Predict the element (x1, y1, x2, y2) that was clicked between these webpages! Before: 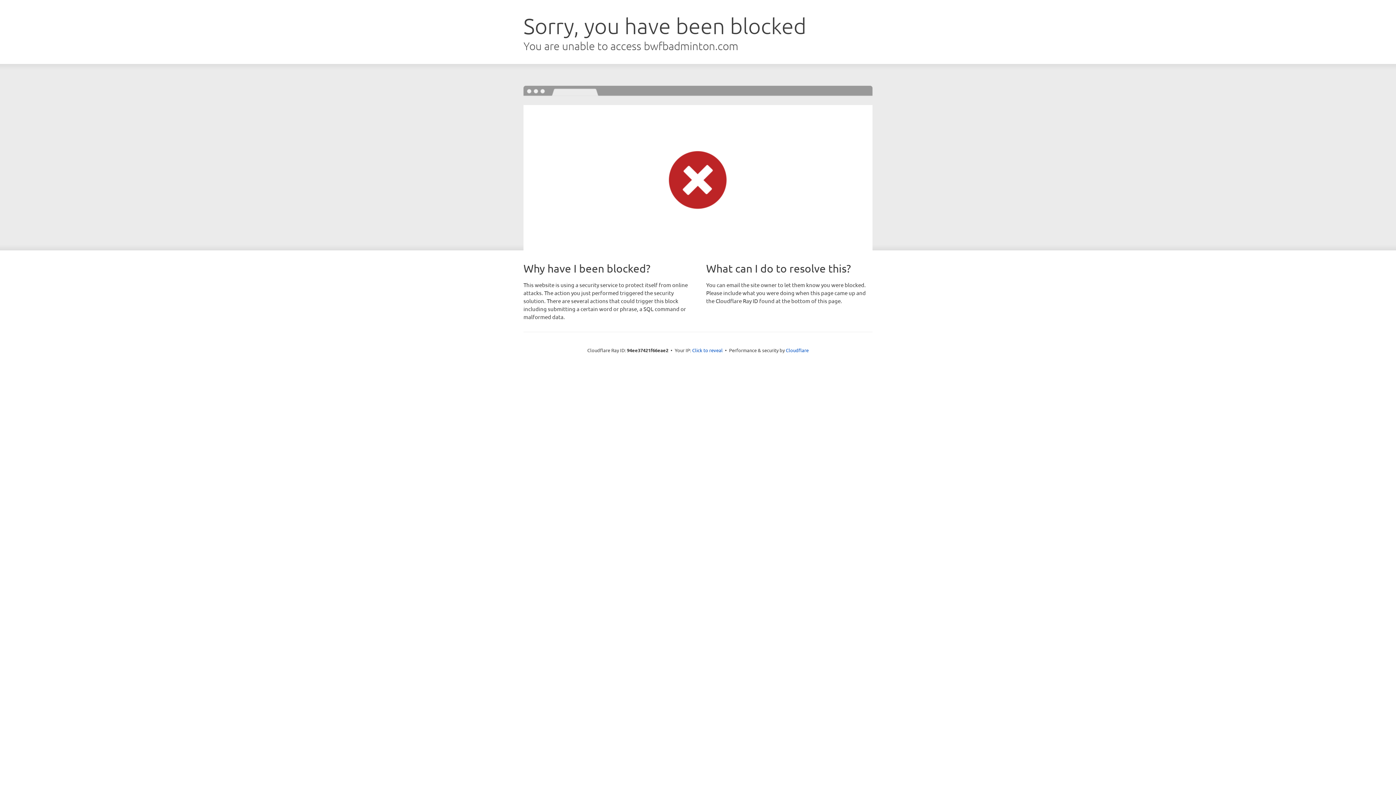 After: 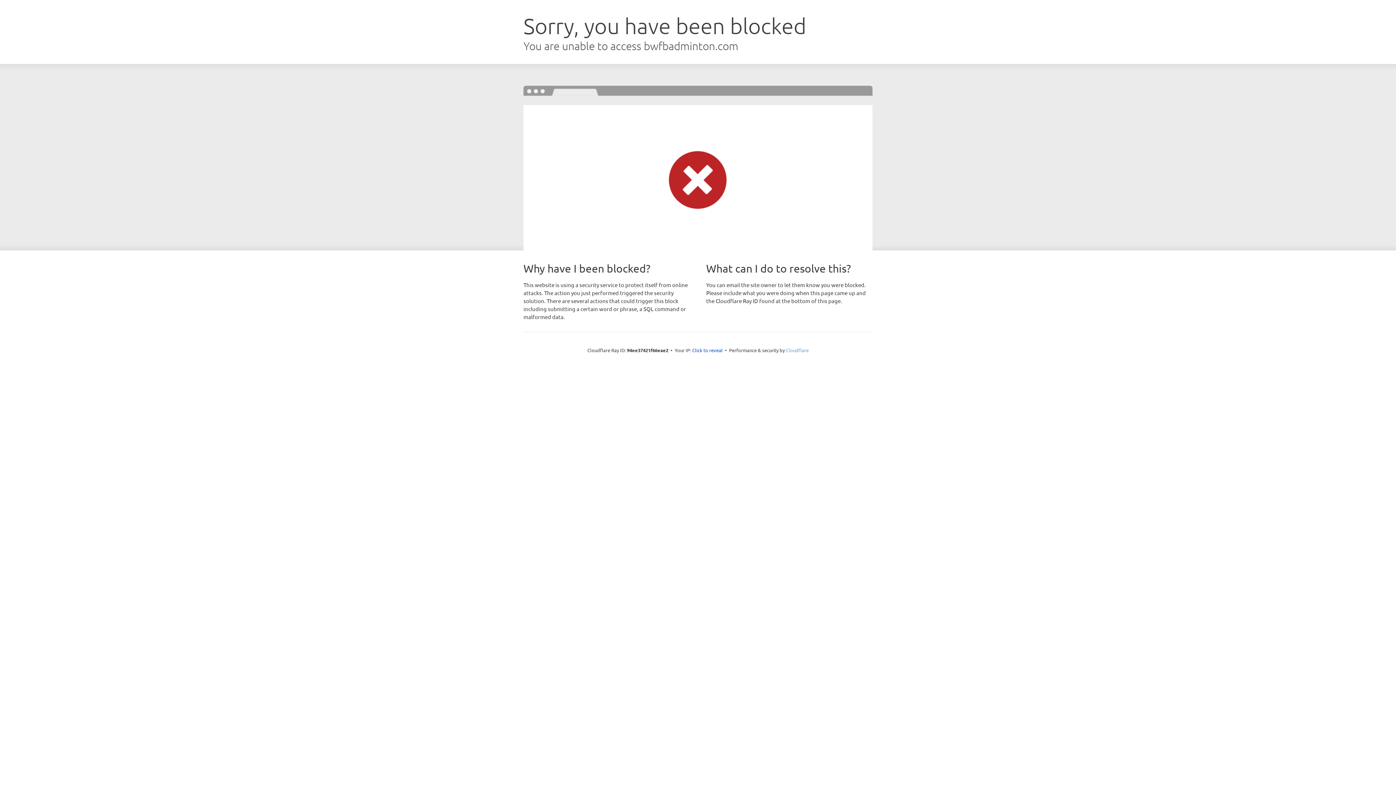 Action: label: Cloudflare bbox: (786, 347, 808, 353)